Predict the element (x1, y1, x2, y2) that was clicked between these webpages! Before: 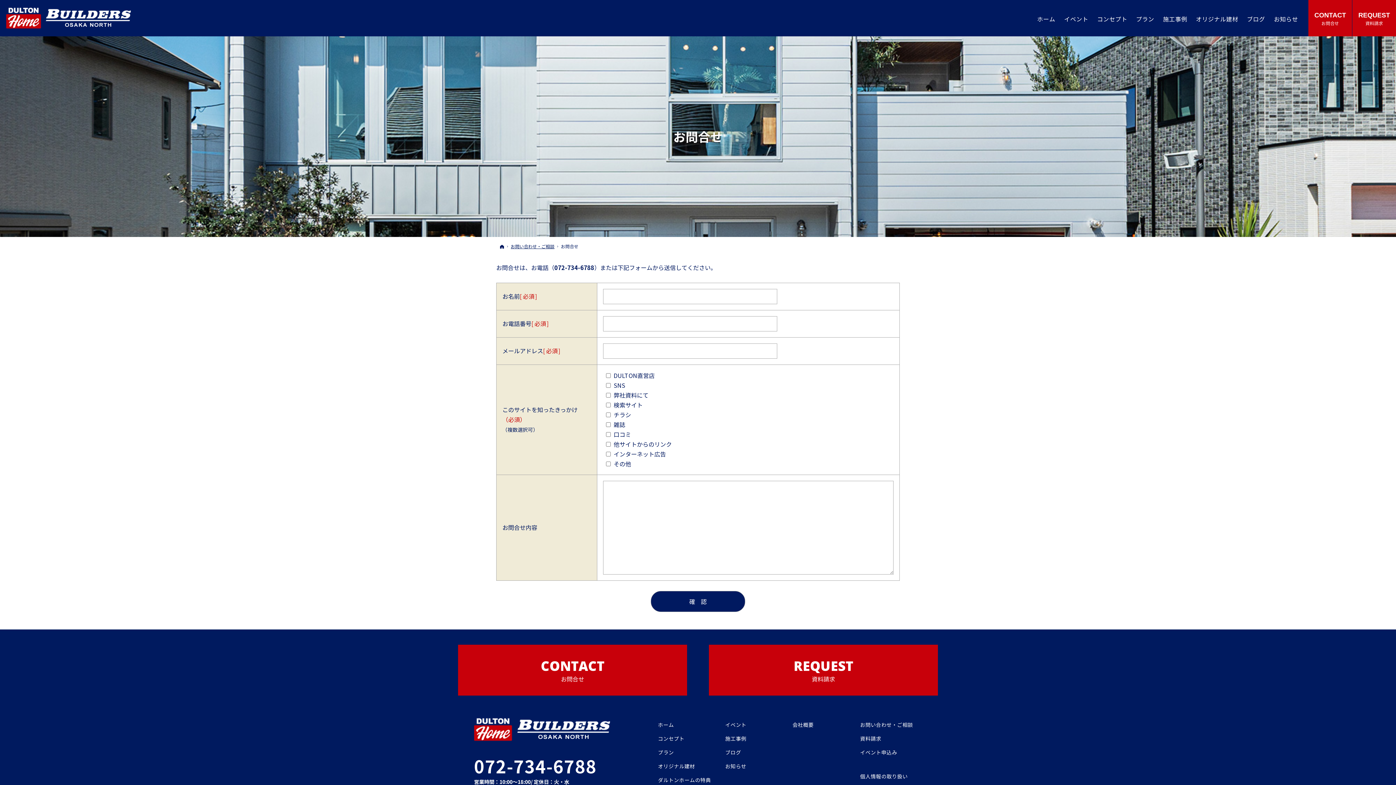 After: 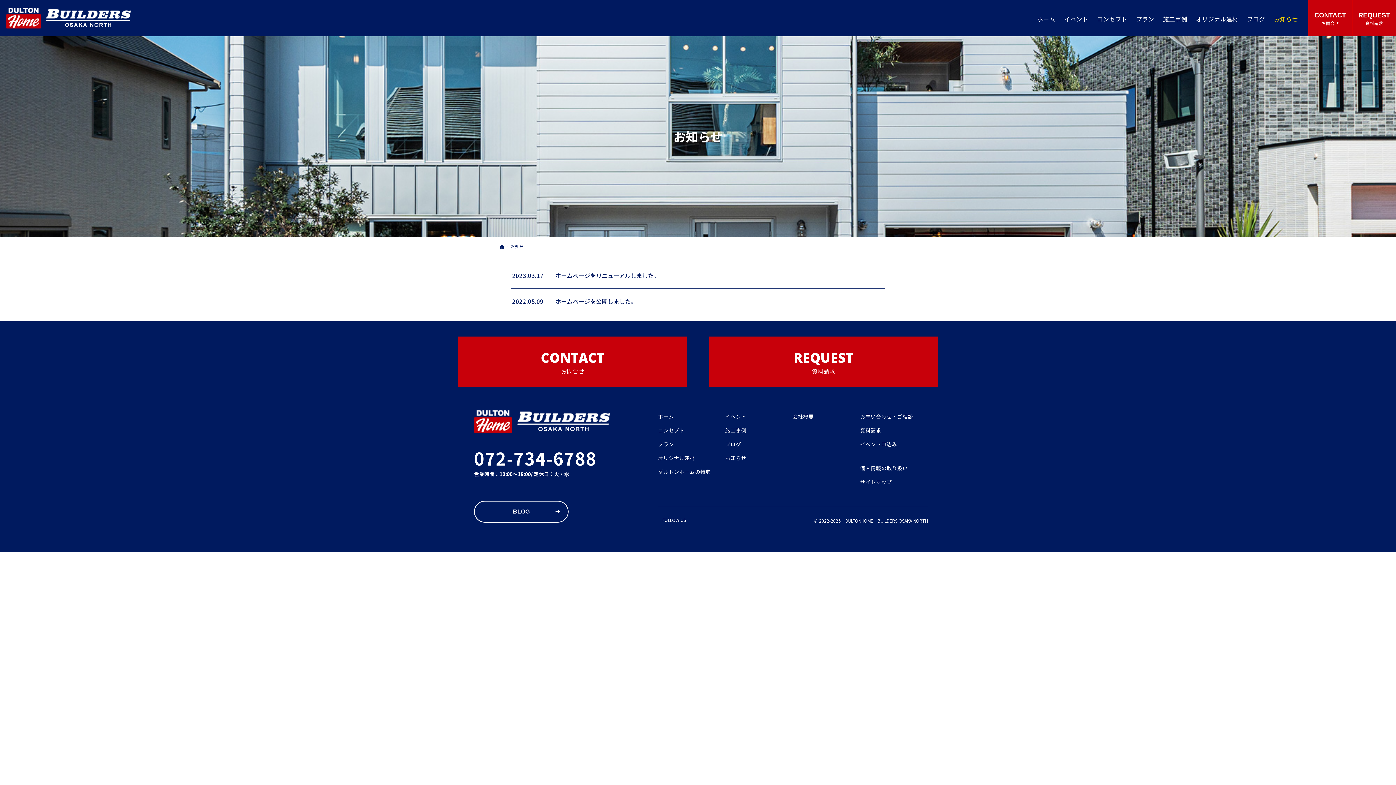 Action: label: お知らせ bbox: (1269, 0, 1302, 36)